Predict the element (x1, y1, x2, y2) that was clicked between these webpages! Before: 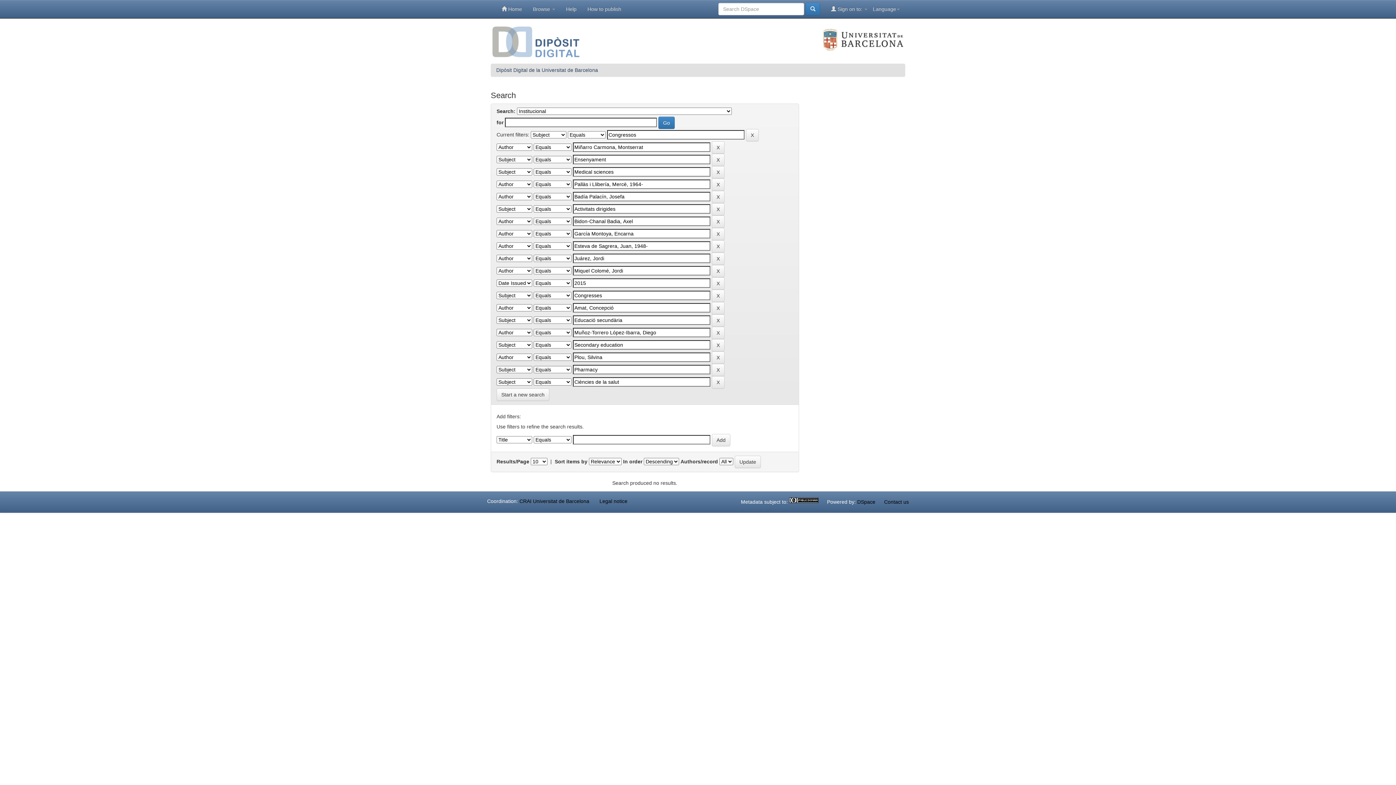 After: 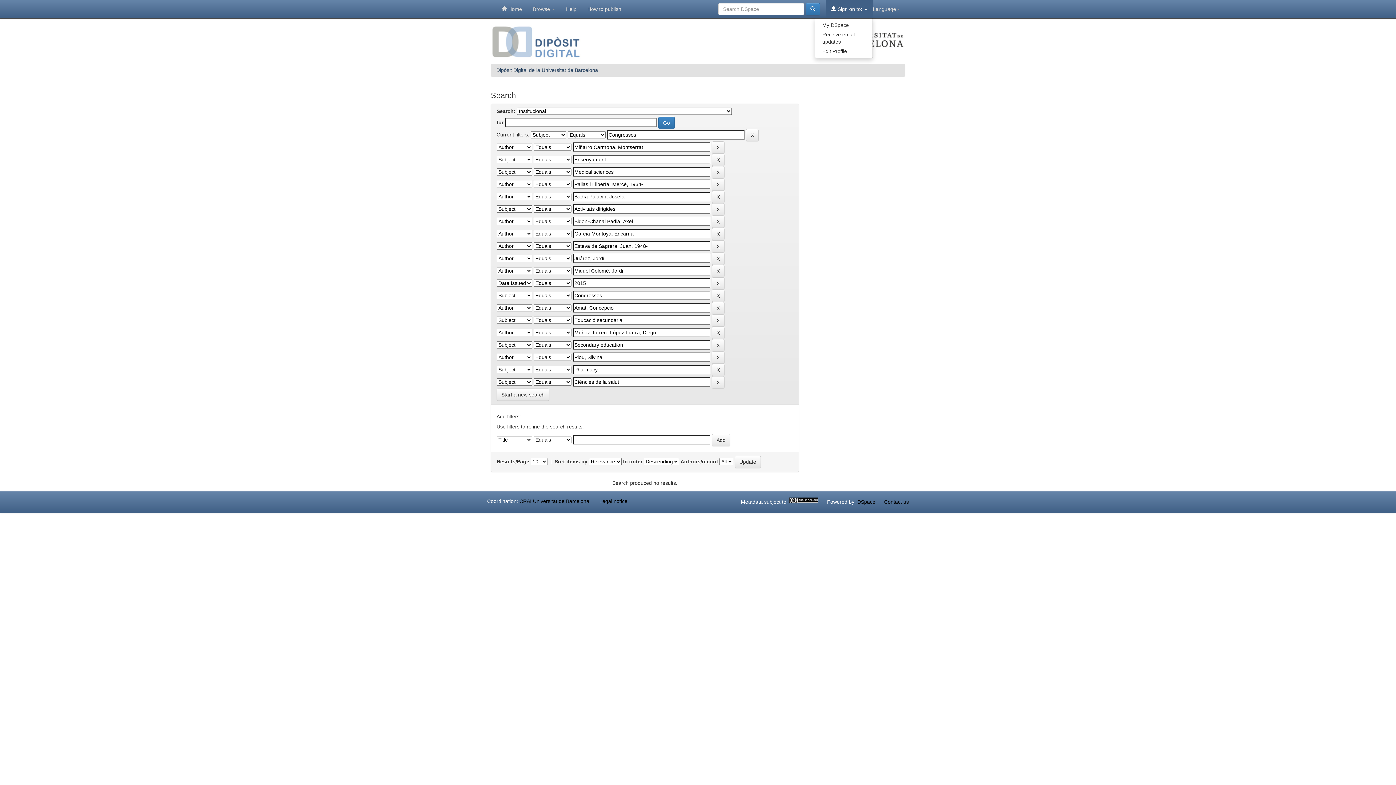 Action: bbox: (825, 0, 873, 18) label:  Sign on to: 